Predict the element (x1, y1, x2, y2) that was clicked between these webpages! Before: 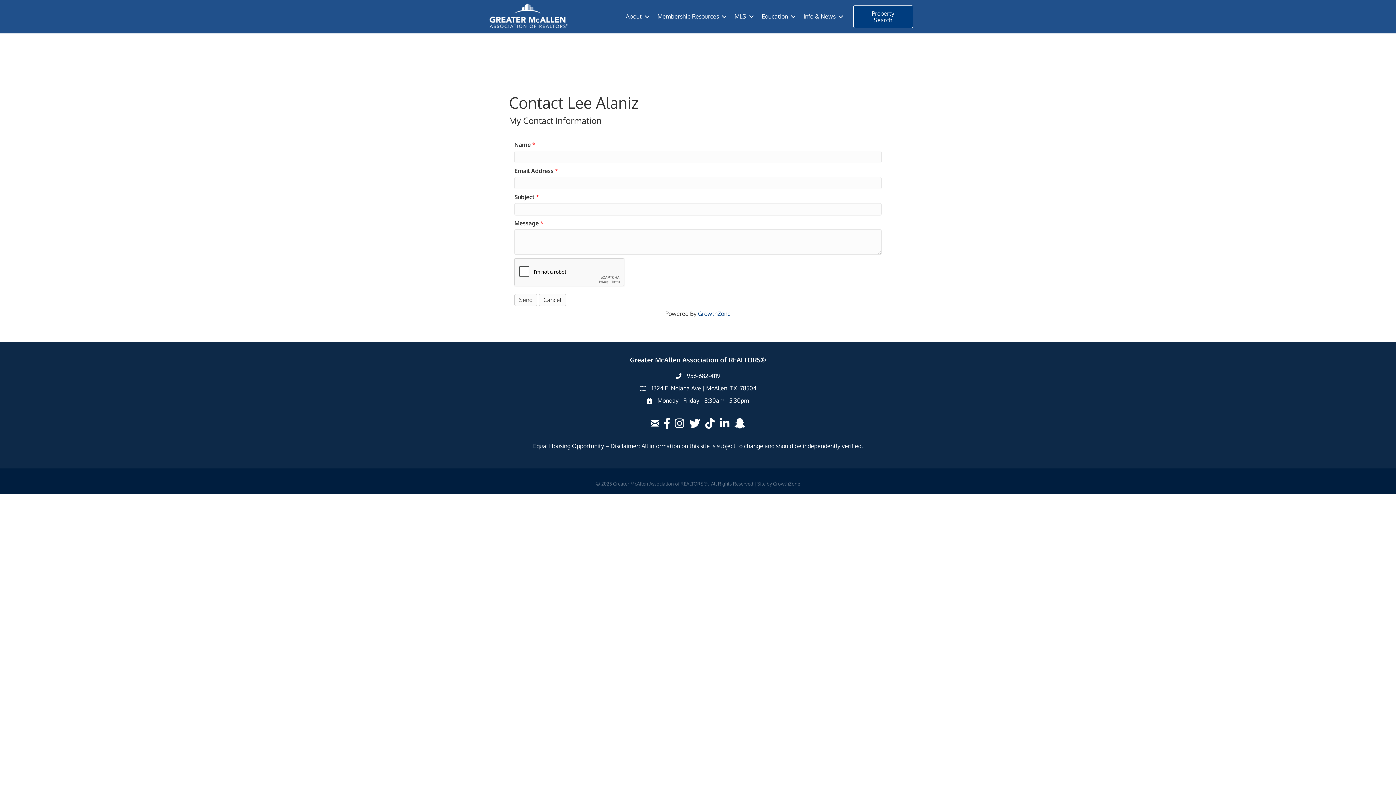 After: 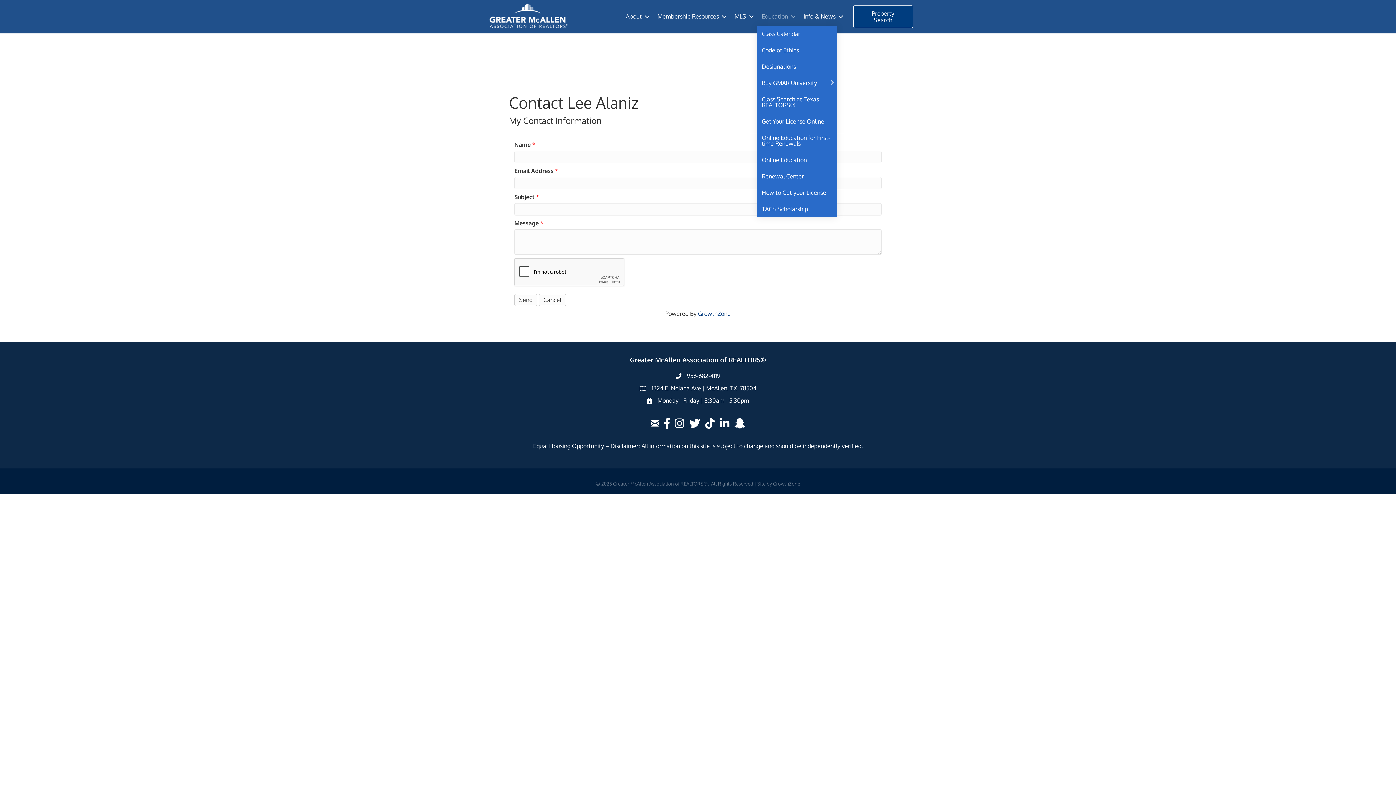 Action: bbox: (756, 7, 798, 25) label: Education